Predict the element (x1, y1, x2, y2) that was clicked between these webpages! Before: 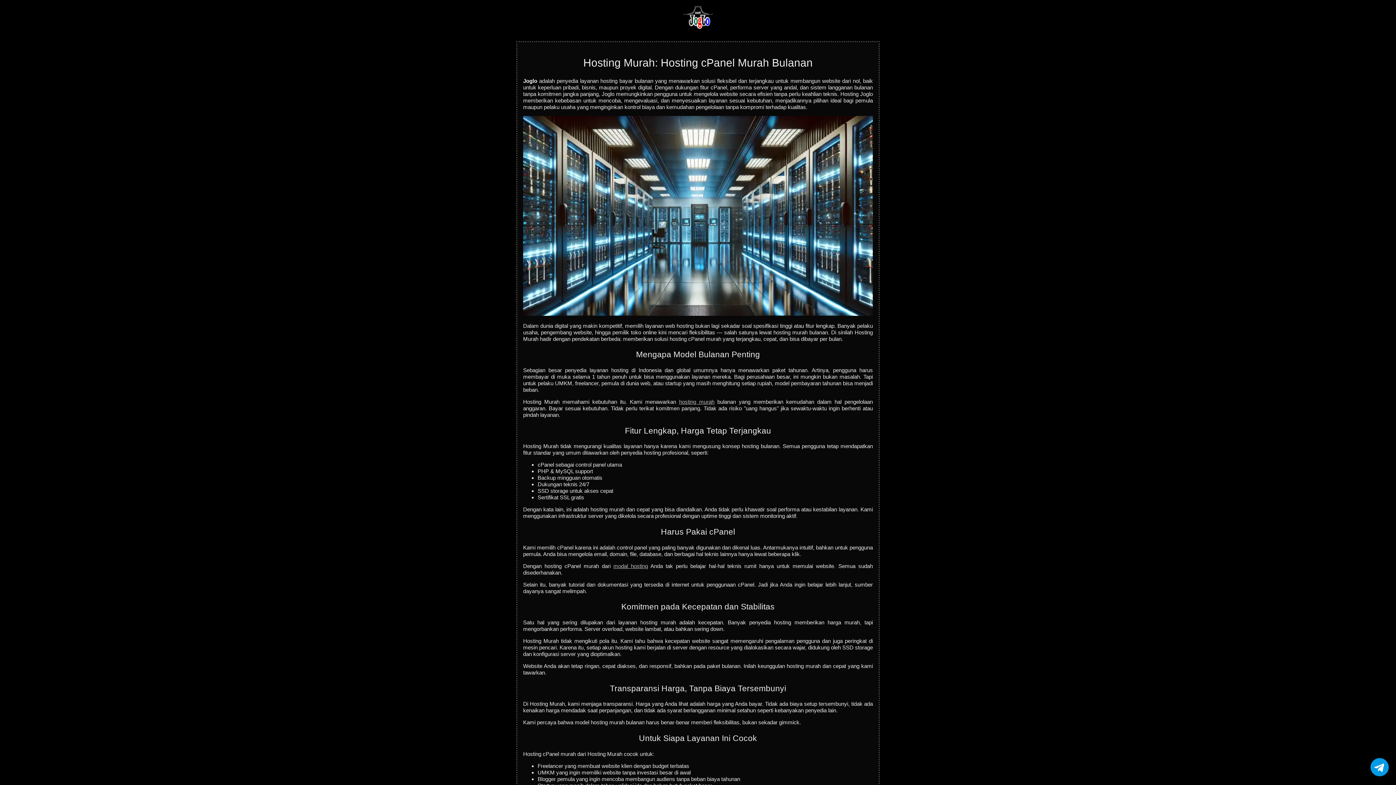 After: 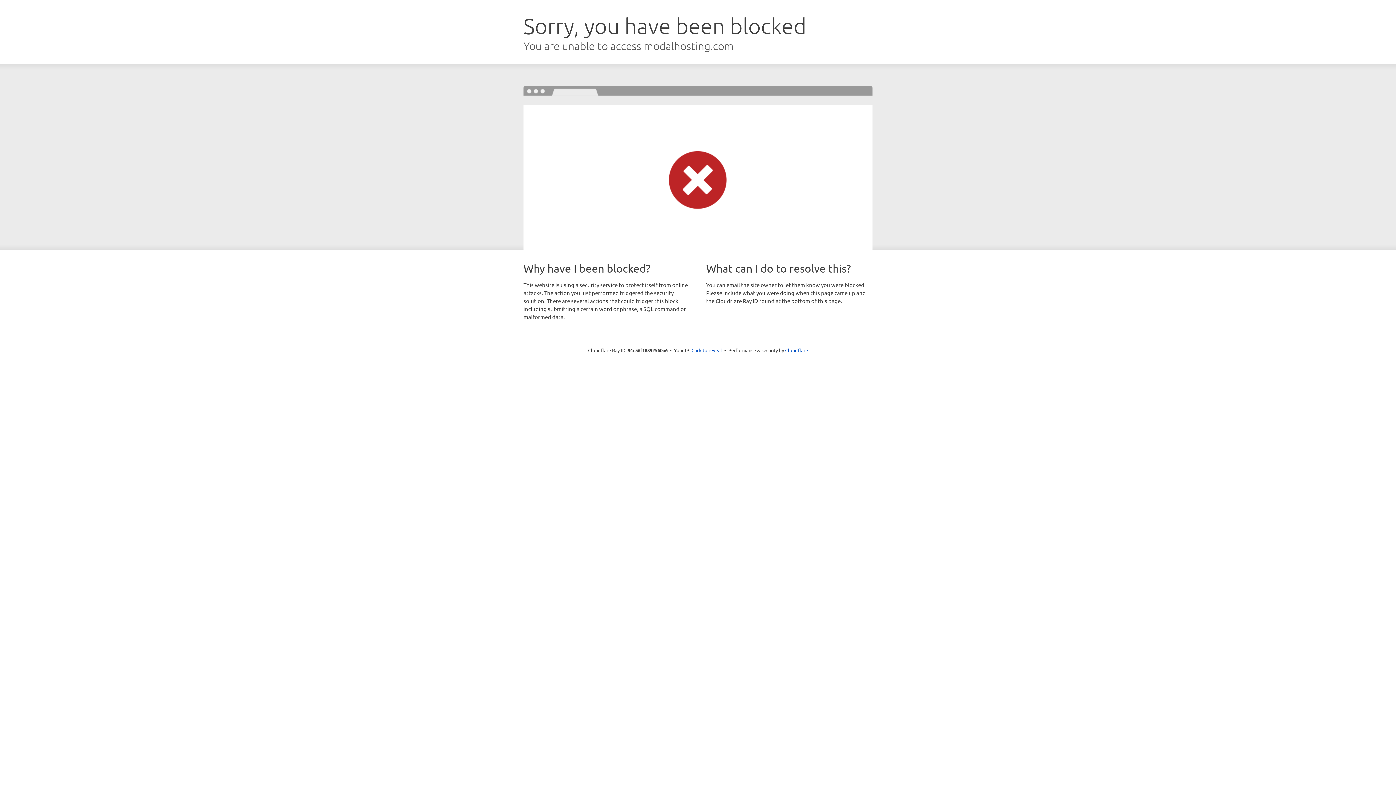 Action: bbox: (613, 563, 648, 569) label: modal hosting